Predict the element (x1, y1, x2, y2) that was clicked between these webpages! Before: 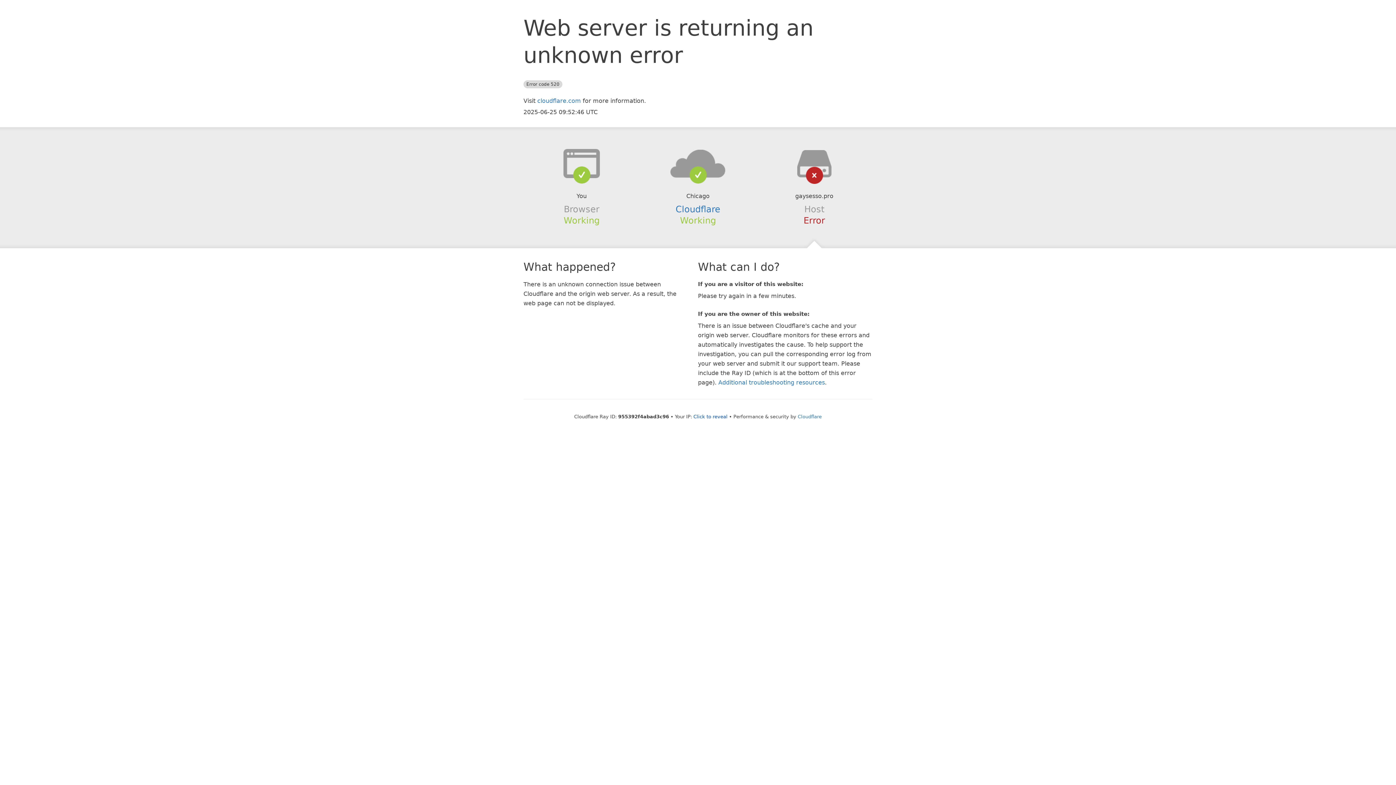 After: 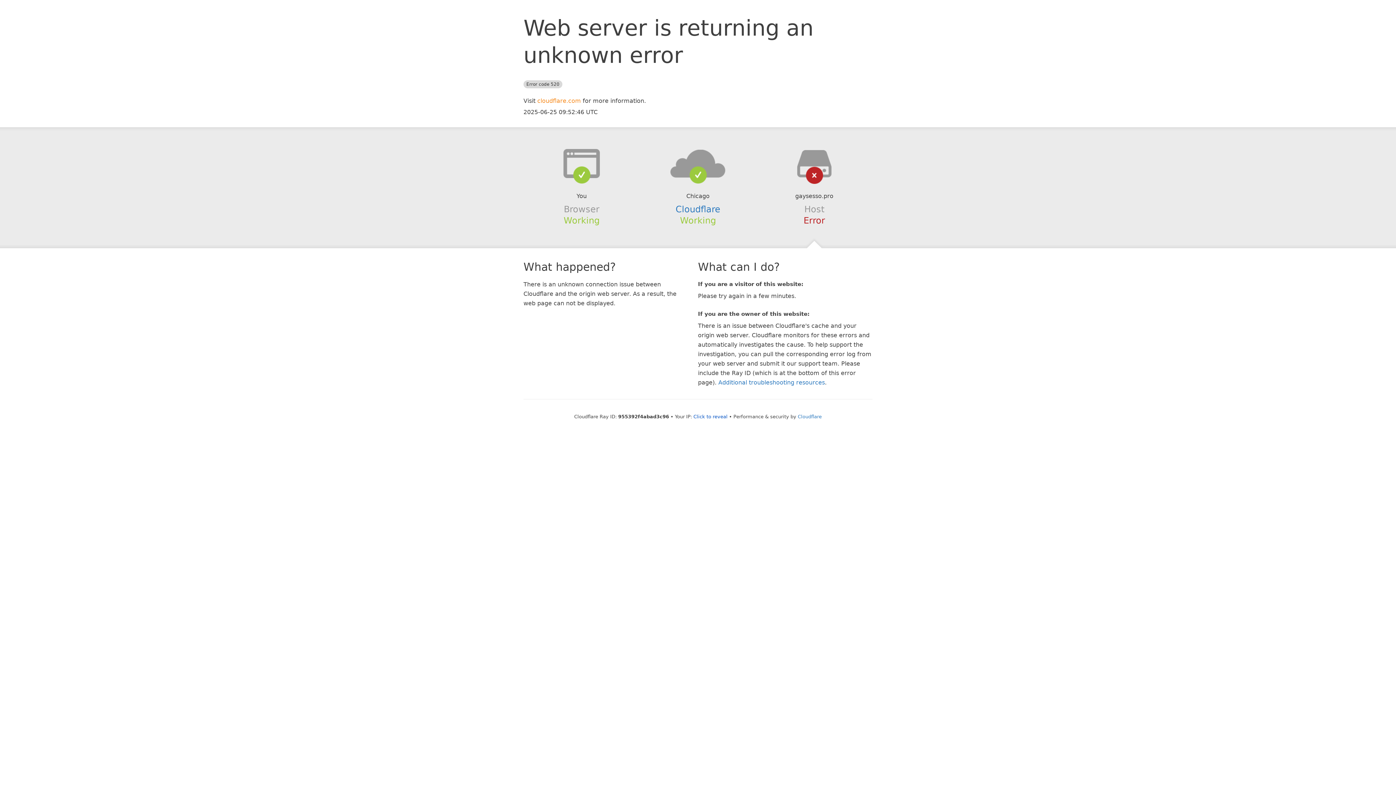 Action: label: cloudflare.com bbox: (537, 97, 581, 104)